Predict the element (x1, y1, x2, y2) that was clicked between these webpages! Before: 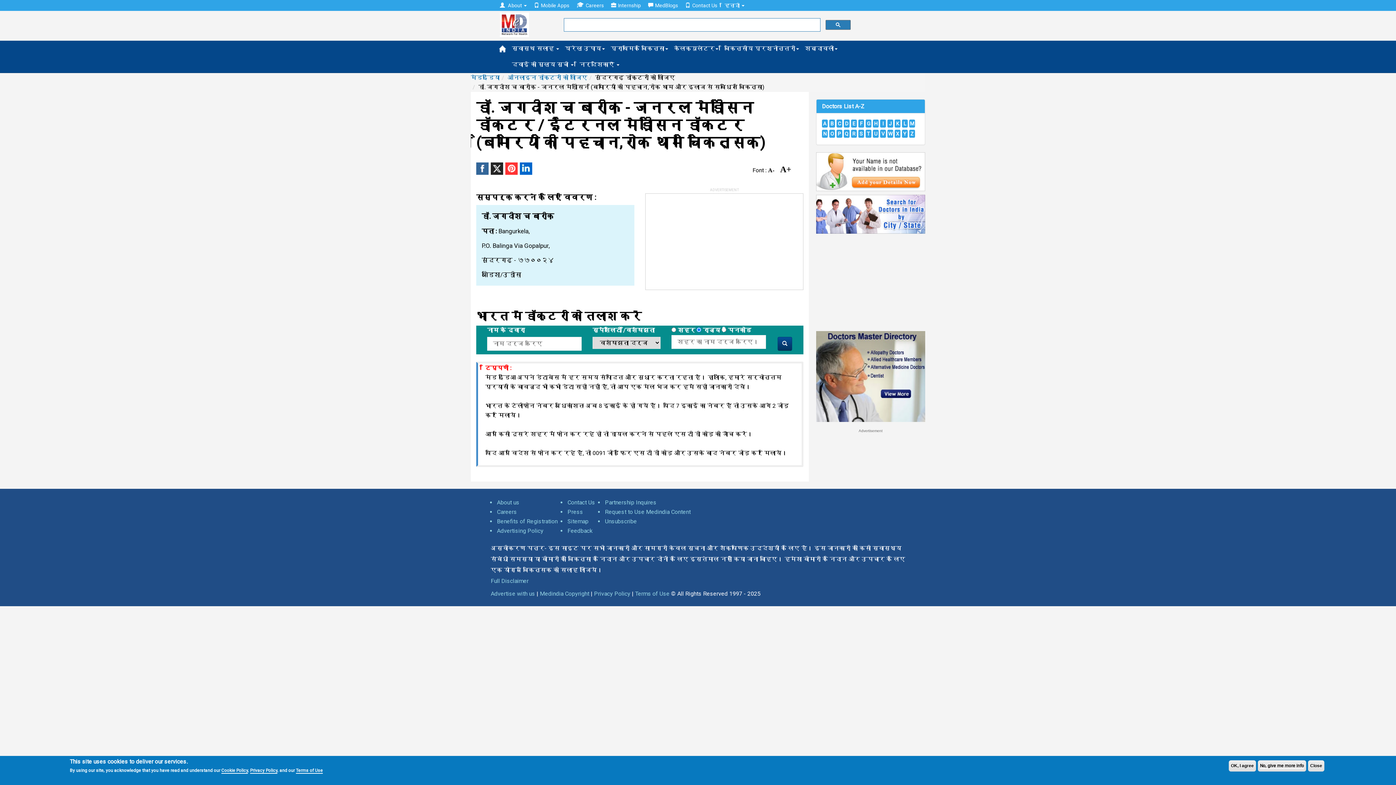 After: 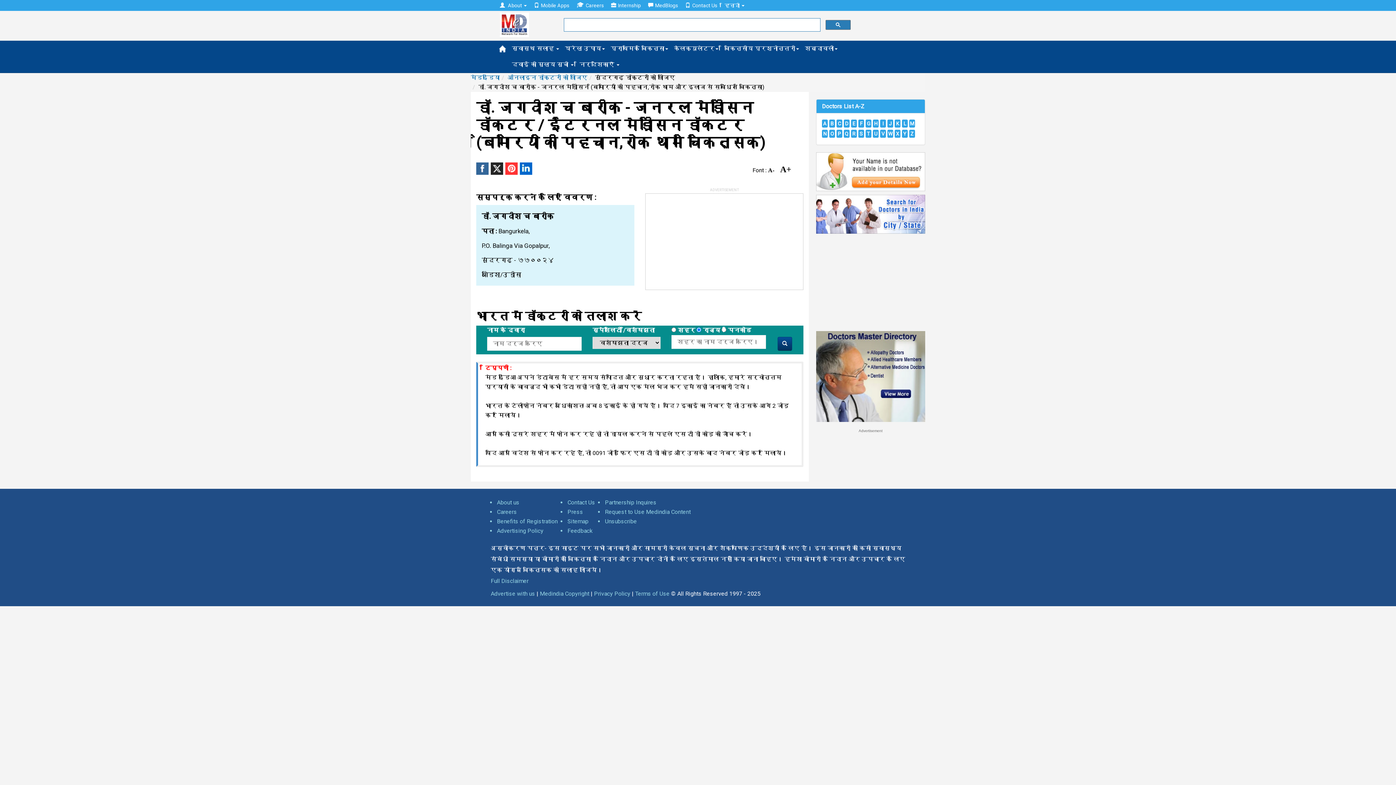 Action: label: Close bbox: (1308, 760, 1324, 772)